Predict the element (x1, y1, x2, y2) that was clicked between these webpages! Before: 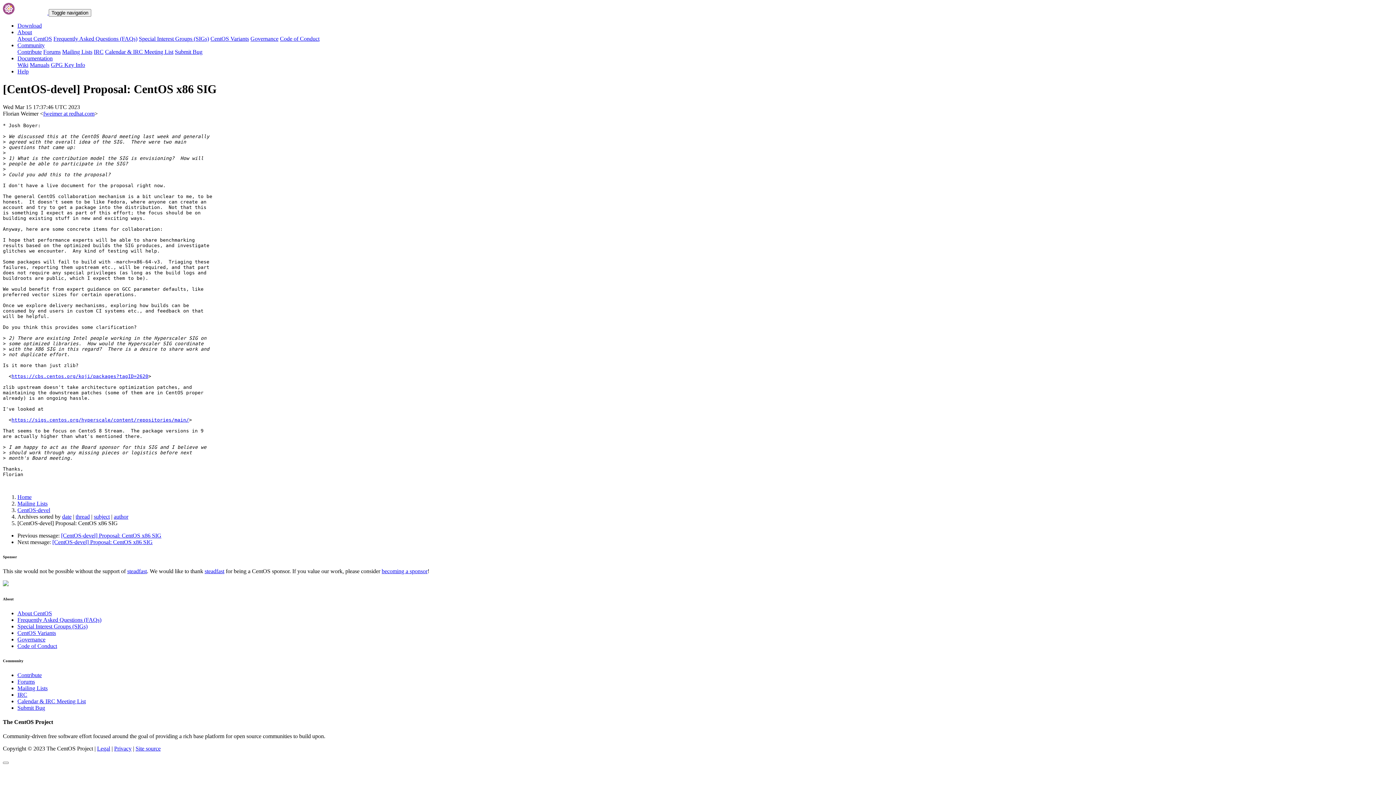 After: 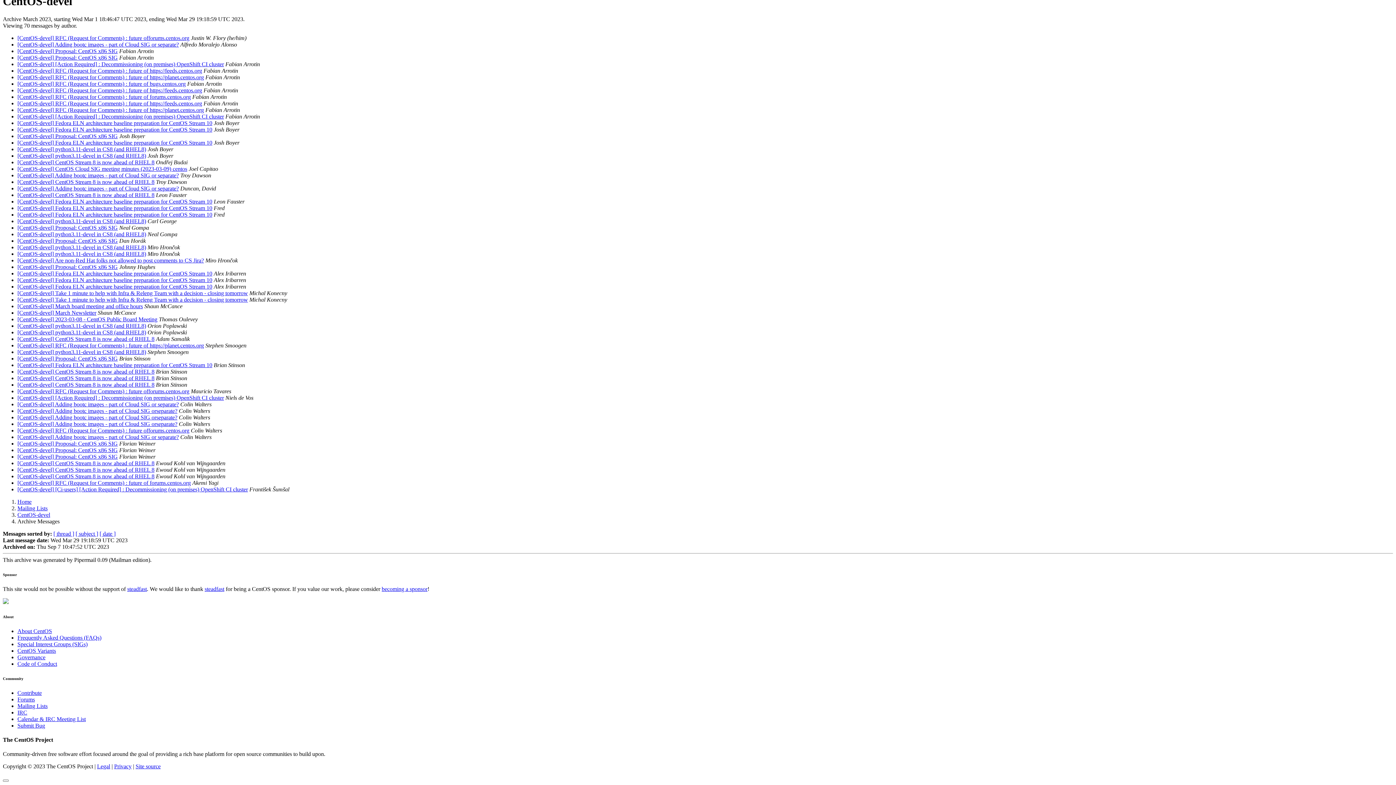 Action: bbox: (113, 513, 128, 519) label: author